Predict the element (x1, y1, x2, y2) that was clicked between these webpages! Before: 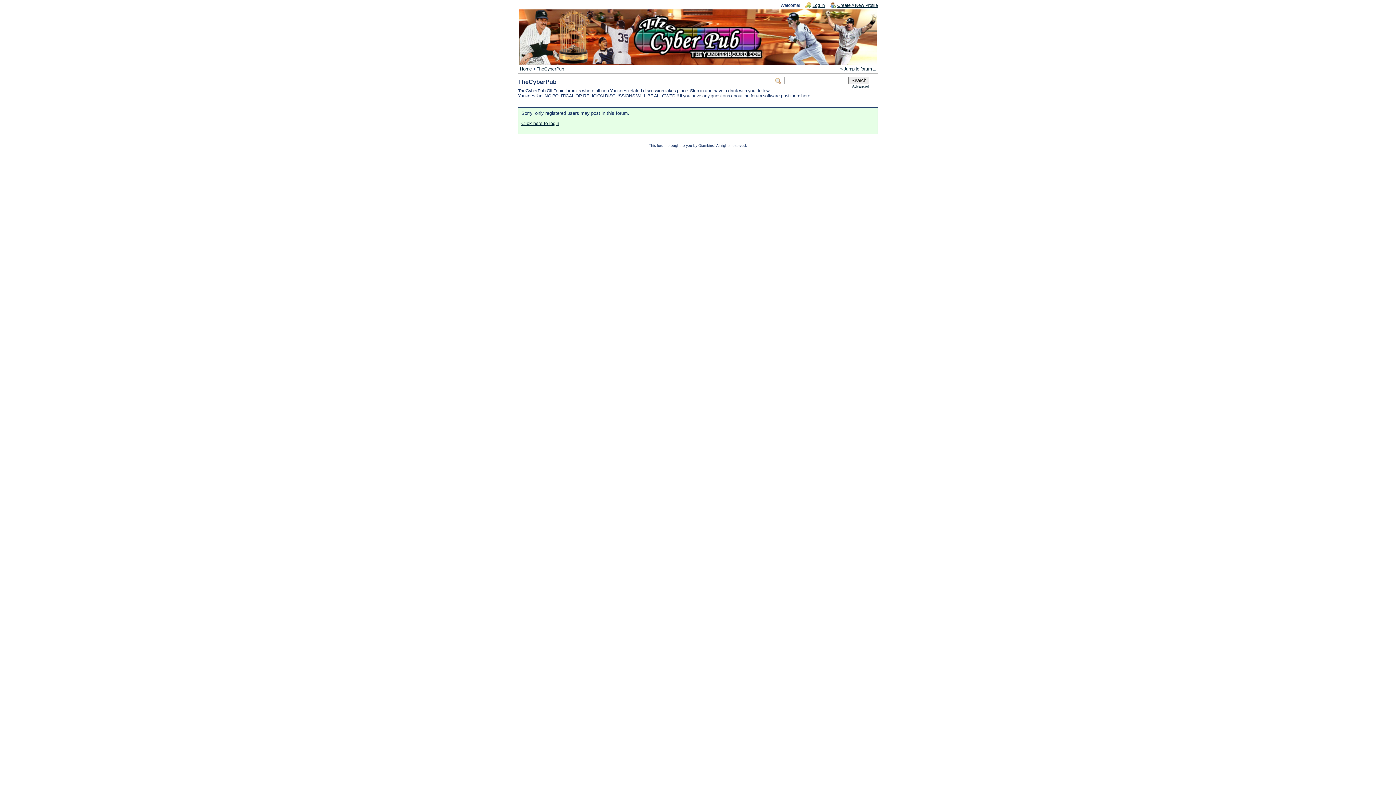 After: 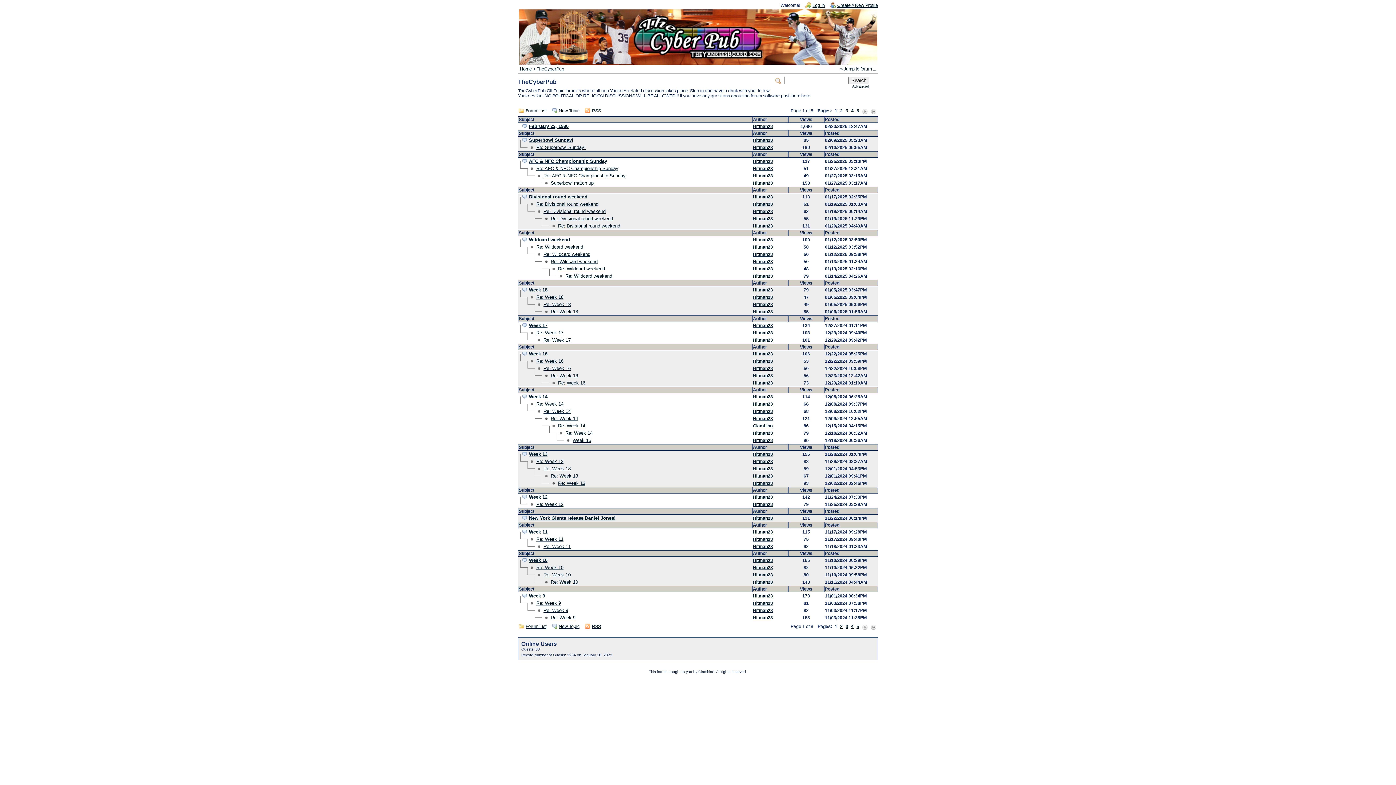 Action: bbox: (536, 66, 564, 71) label: TheCyberPub